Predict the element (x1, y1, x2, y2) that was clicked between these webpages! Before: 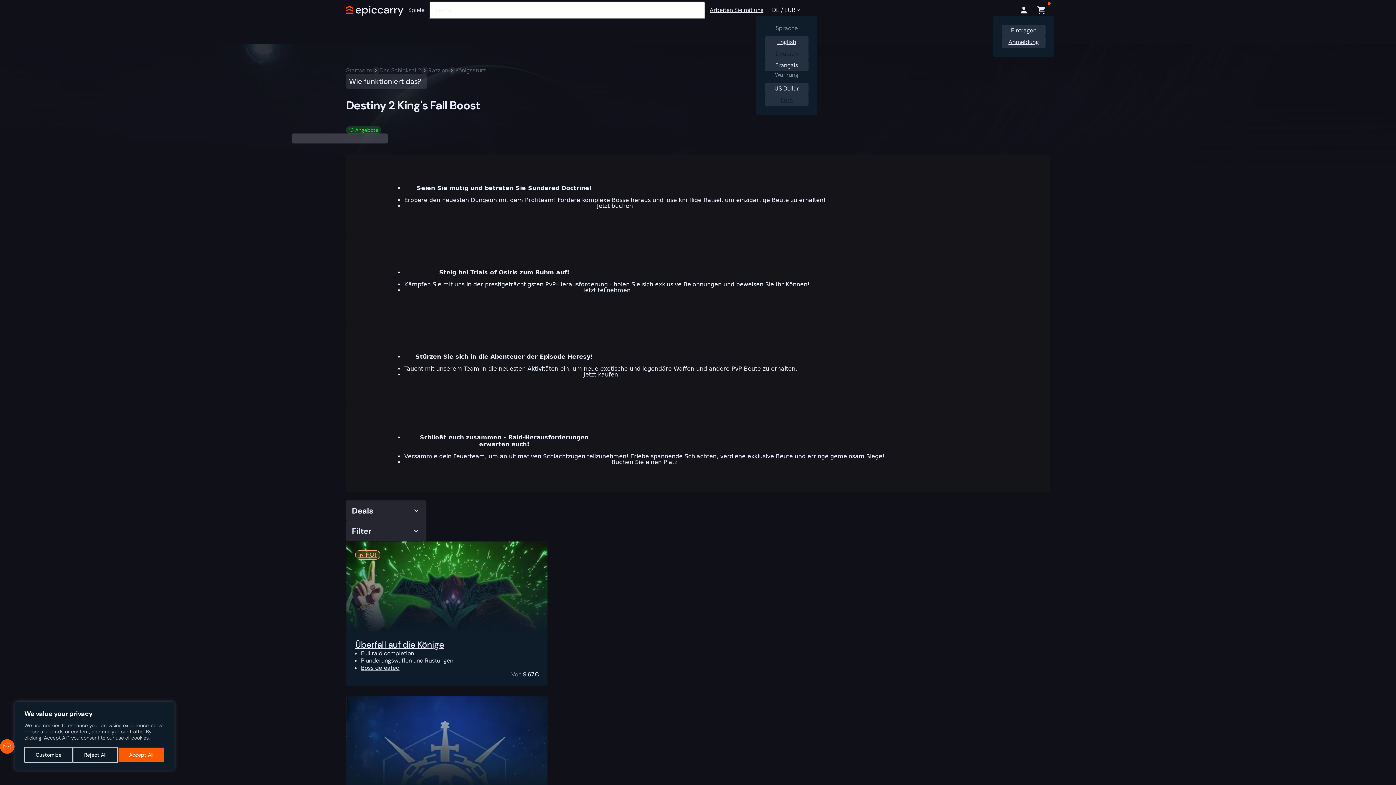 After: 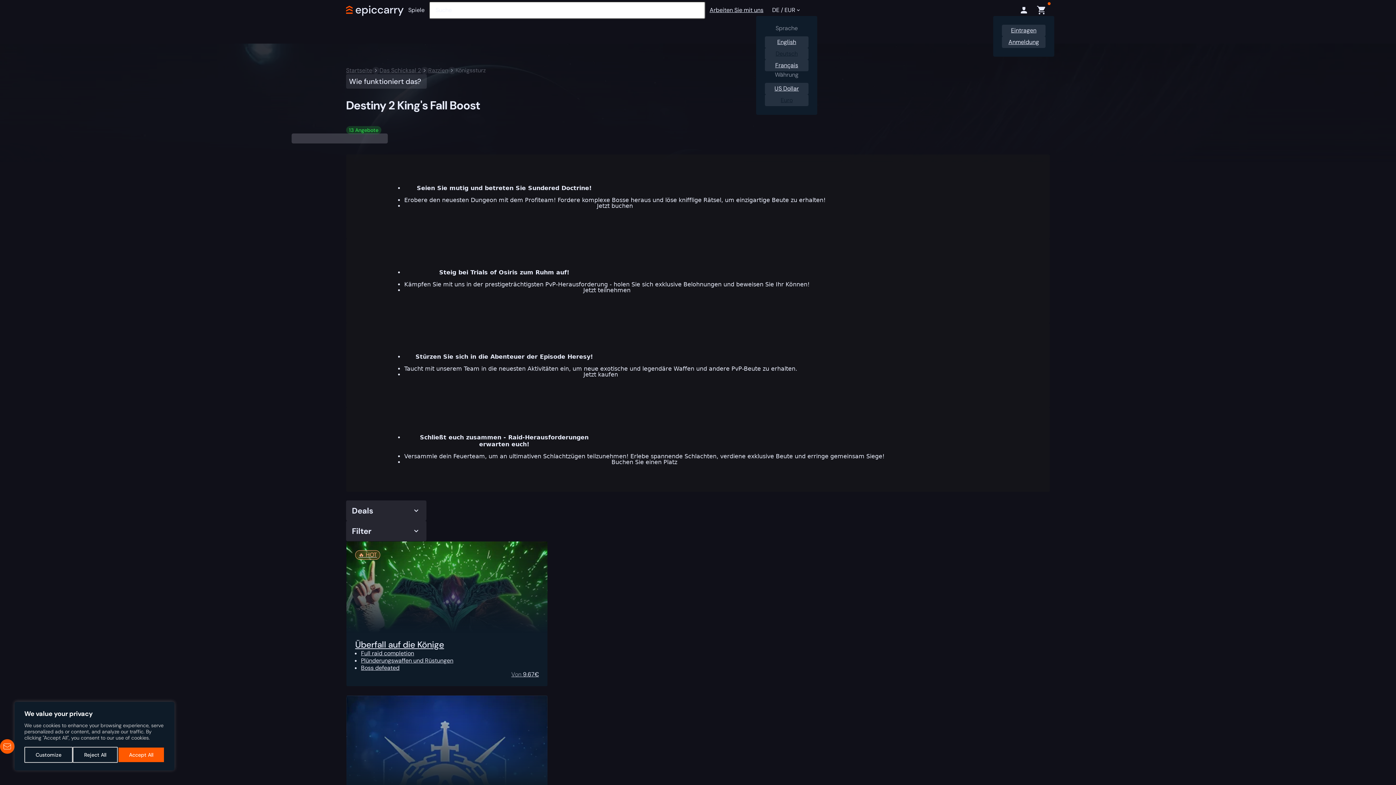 Action: label: Deutsch bbox: (765, 47, 808, 59)